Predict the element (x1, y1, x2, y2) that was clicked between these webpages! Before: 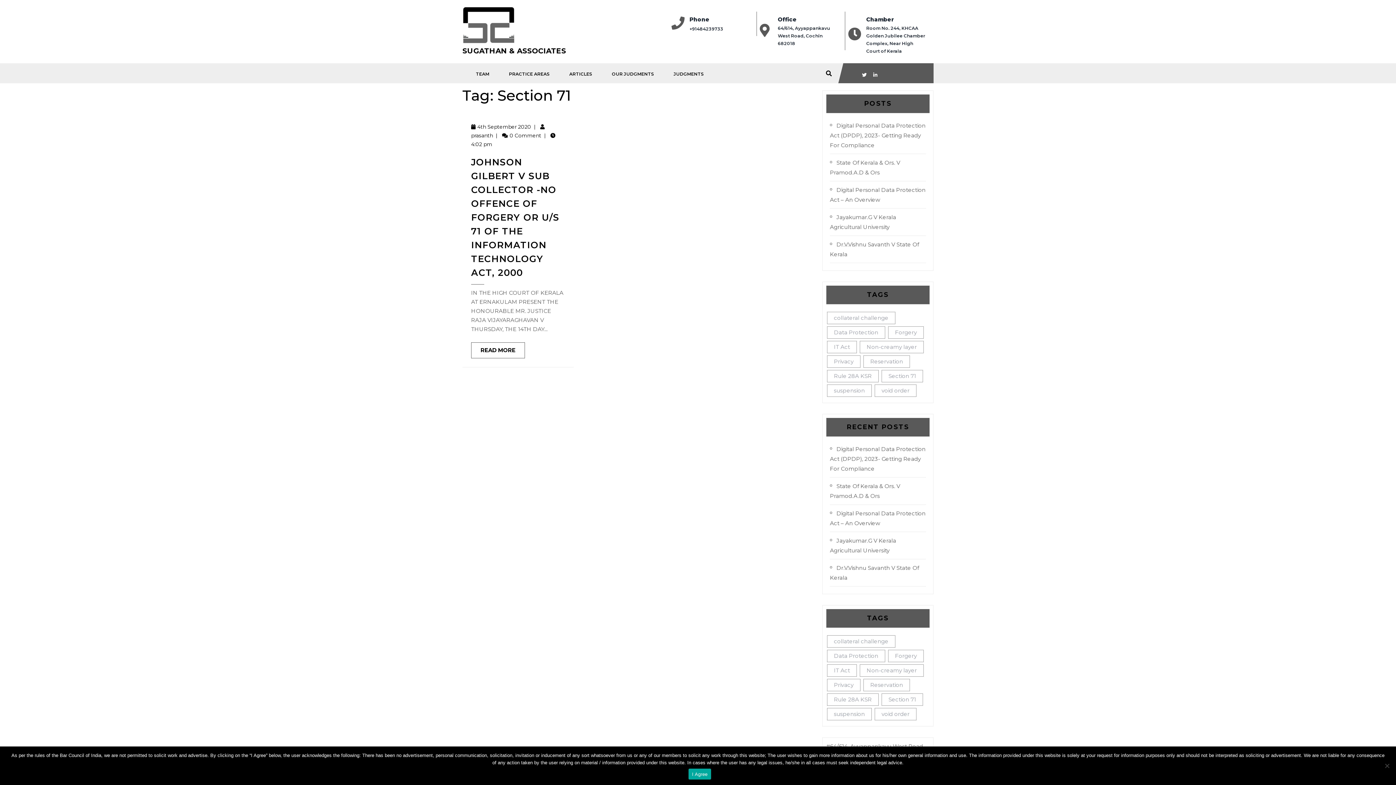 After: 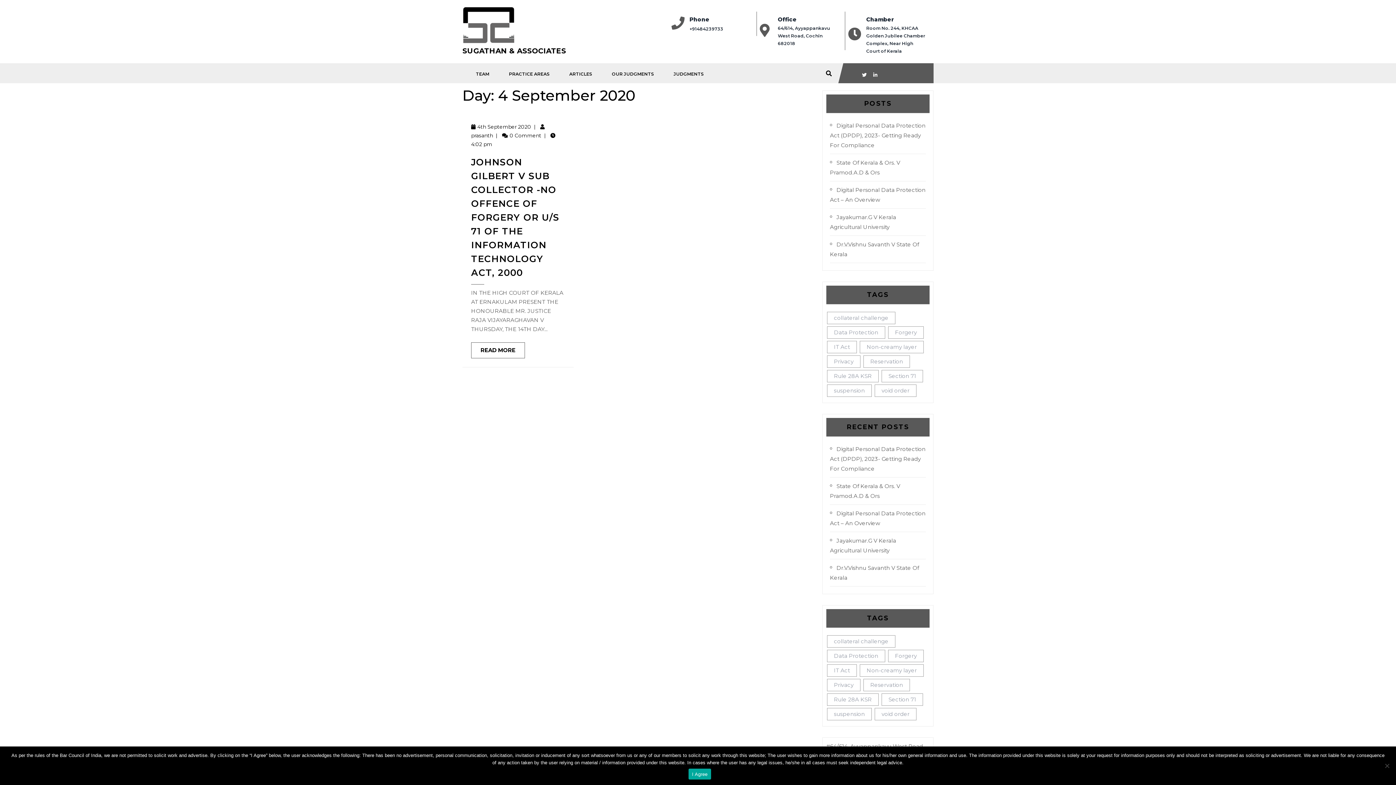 Action: label: 4th September 2020
4th September 2020 bbox: (477, 123, 531, 130)